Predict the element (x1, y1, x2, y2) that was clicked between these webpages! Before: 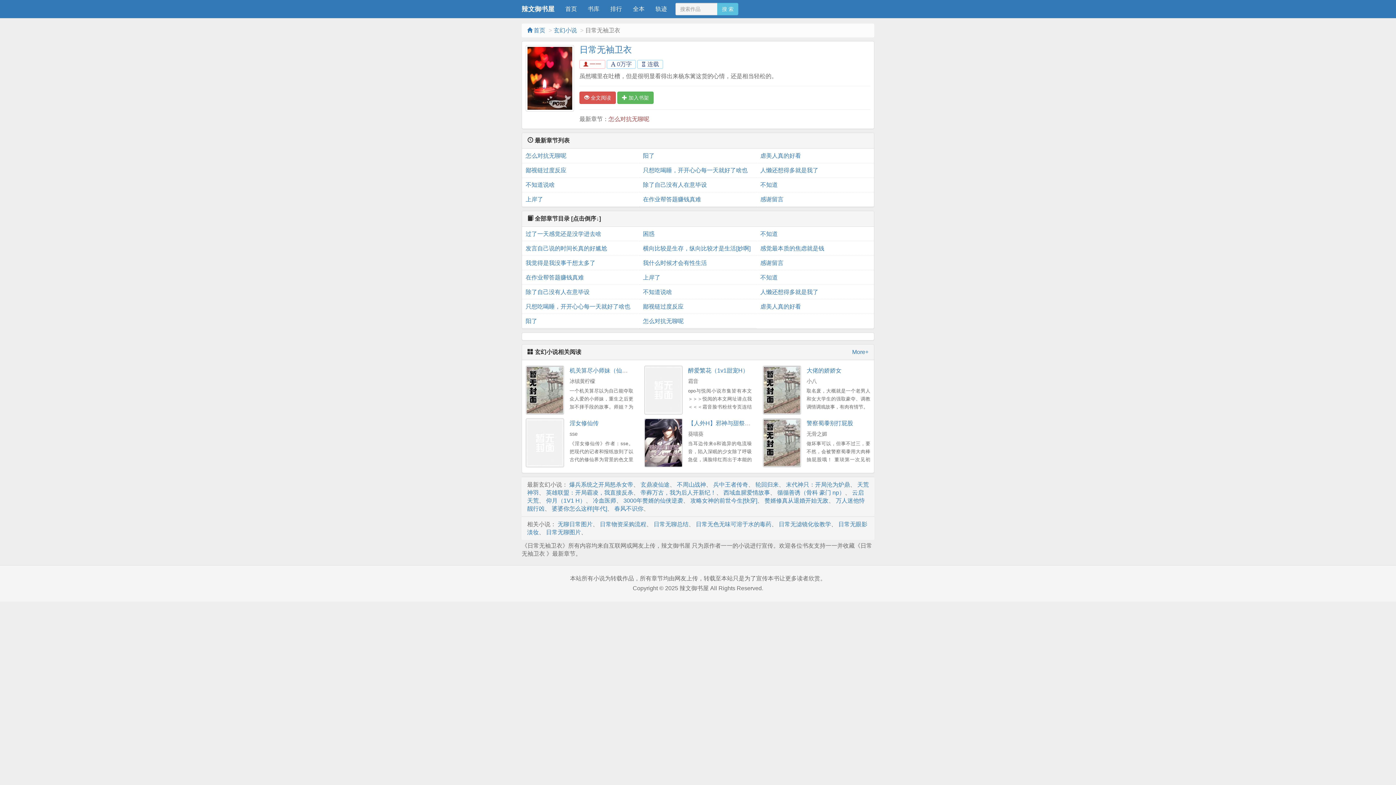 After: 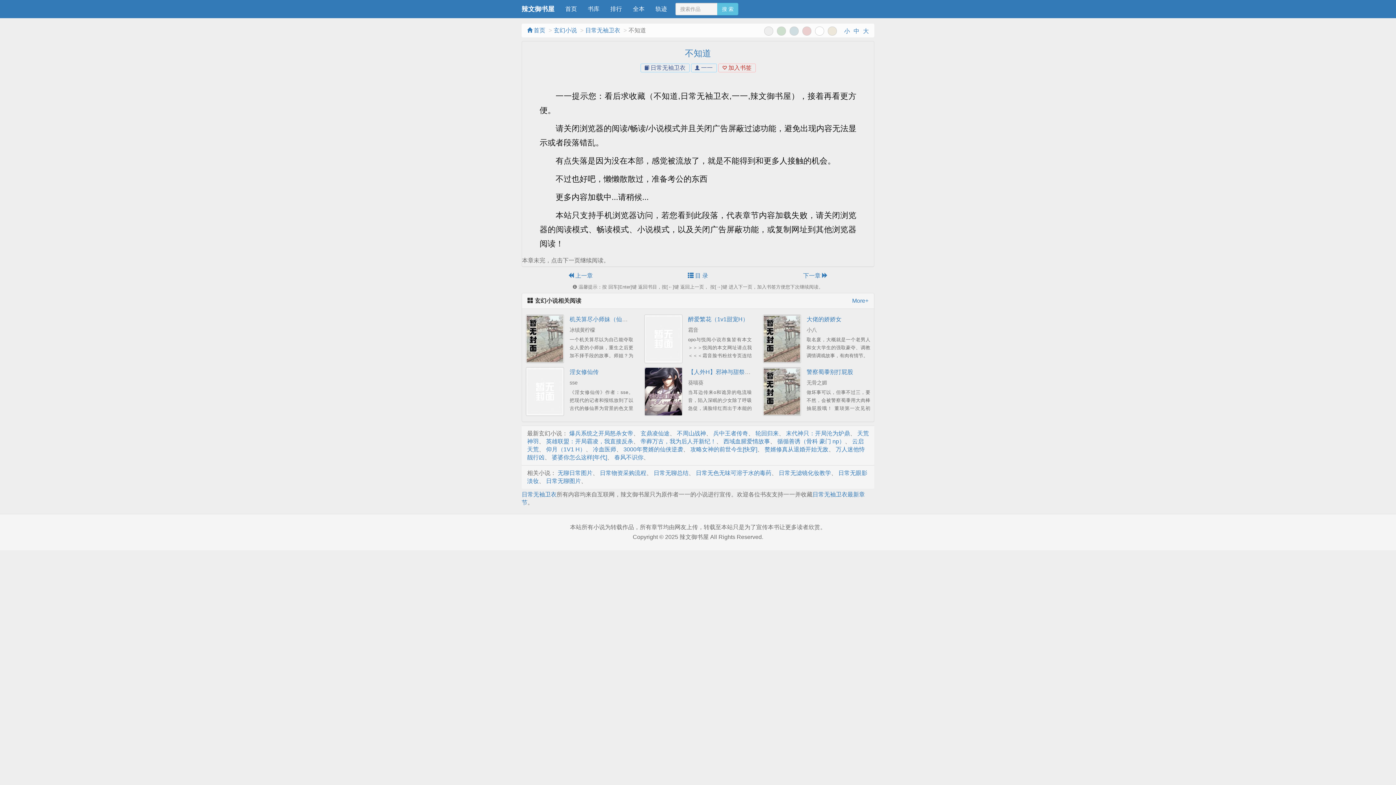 Action: bbox: (760, 270, 870, 285) label: 不知道